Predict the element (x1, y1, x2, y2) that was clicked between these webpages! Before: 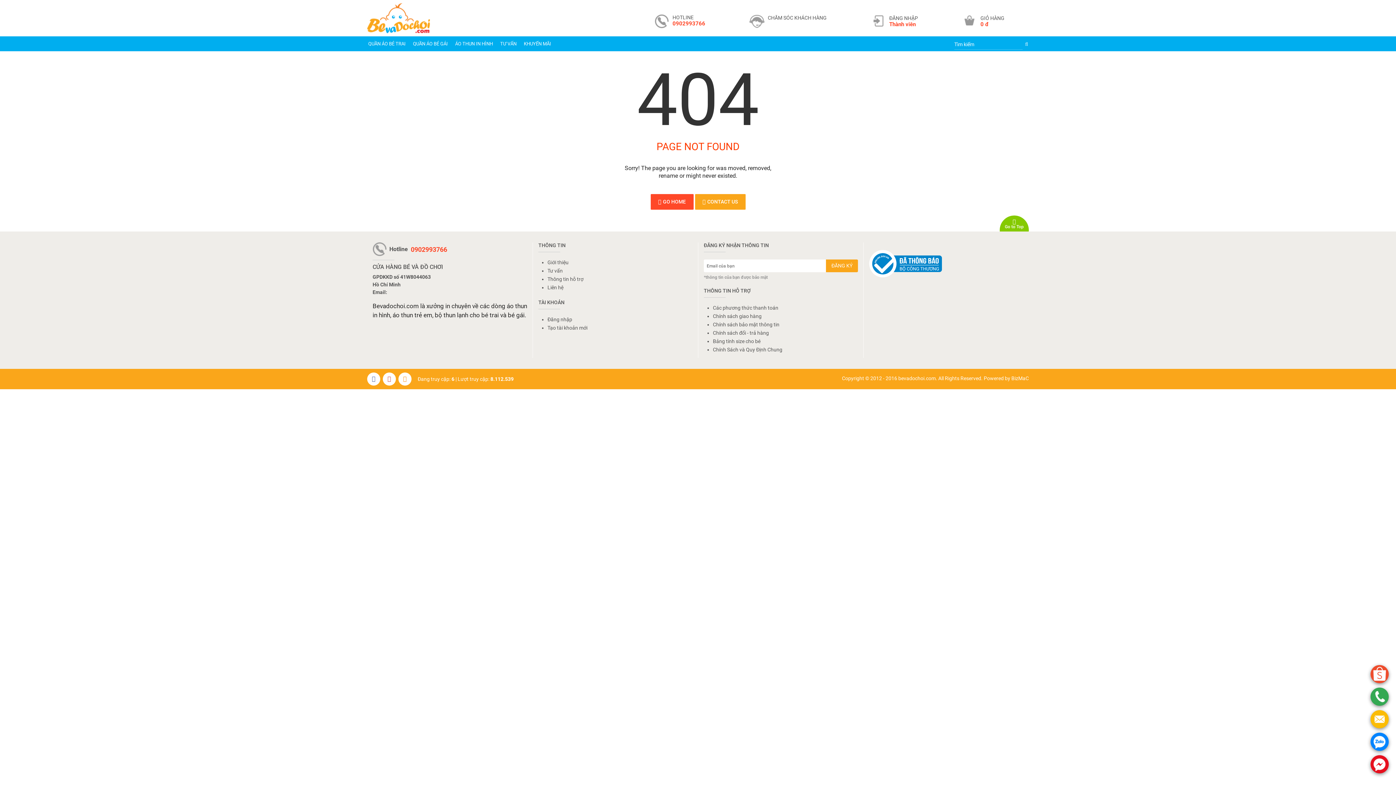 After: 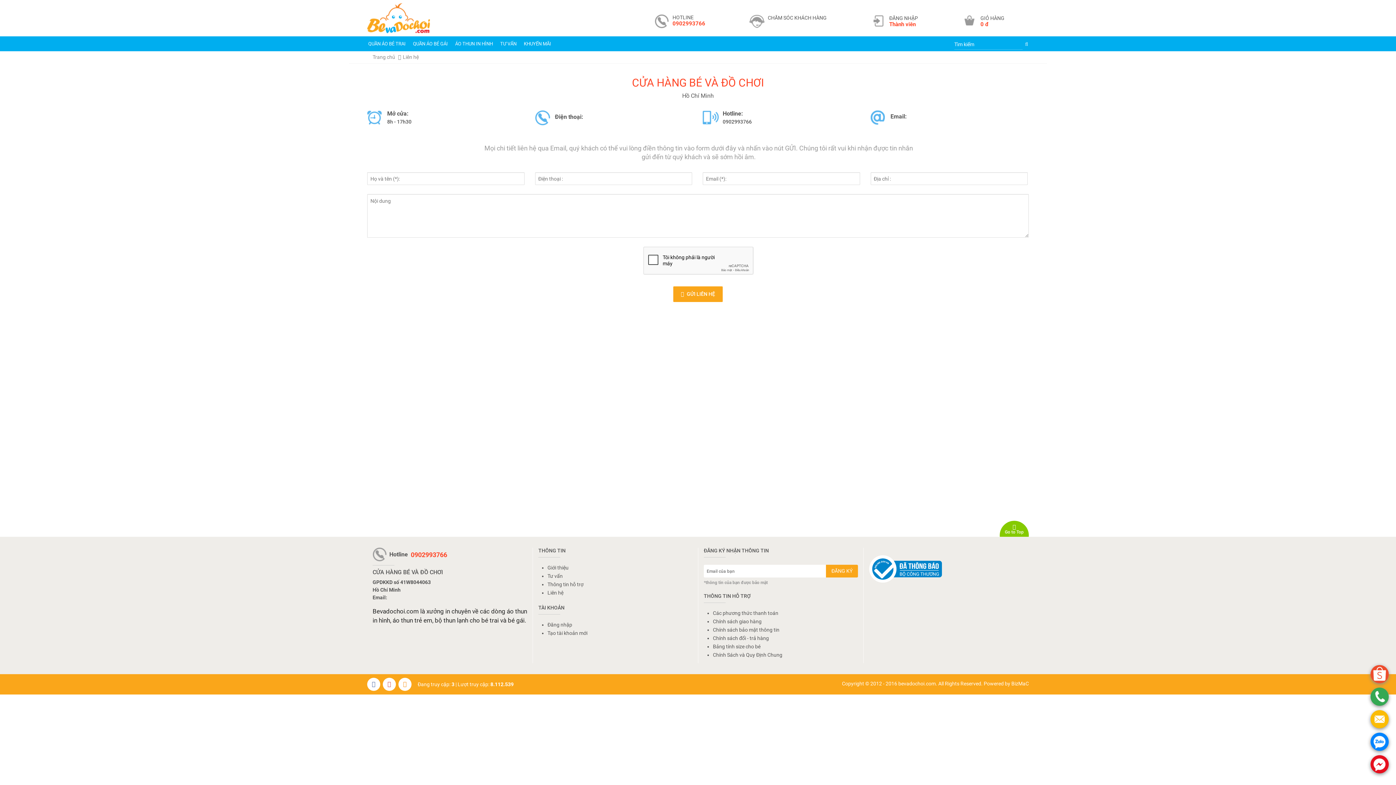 Action: bbox: (695, 194, 745, 209) label: CONTACT US